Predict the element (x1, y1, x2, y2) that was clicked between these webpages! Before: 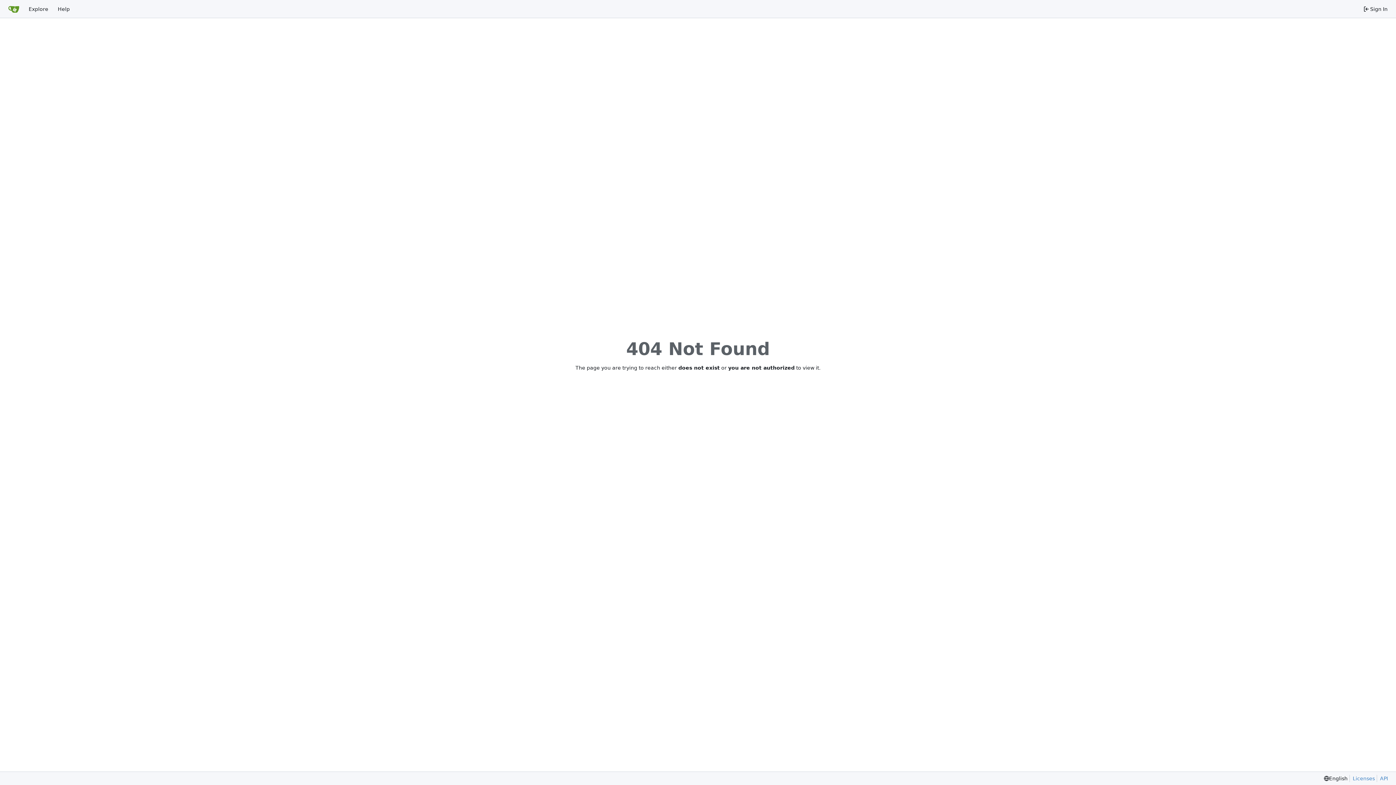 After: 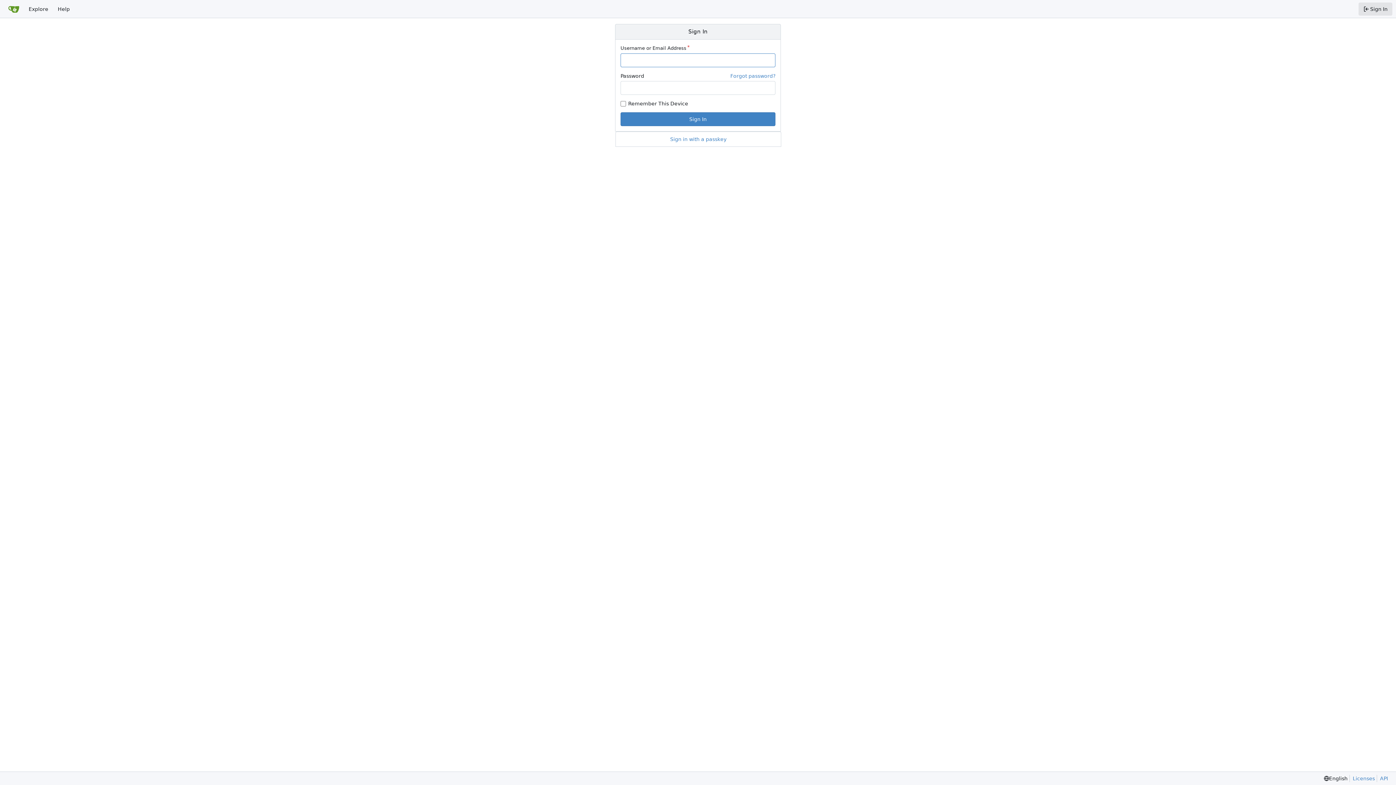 Action: label: Sign In bbox: (1358, 2, 1392, 15)